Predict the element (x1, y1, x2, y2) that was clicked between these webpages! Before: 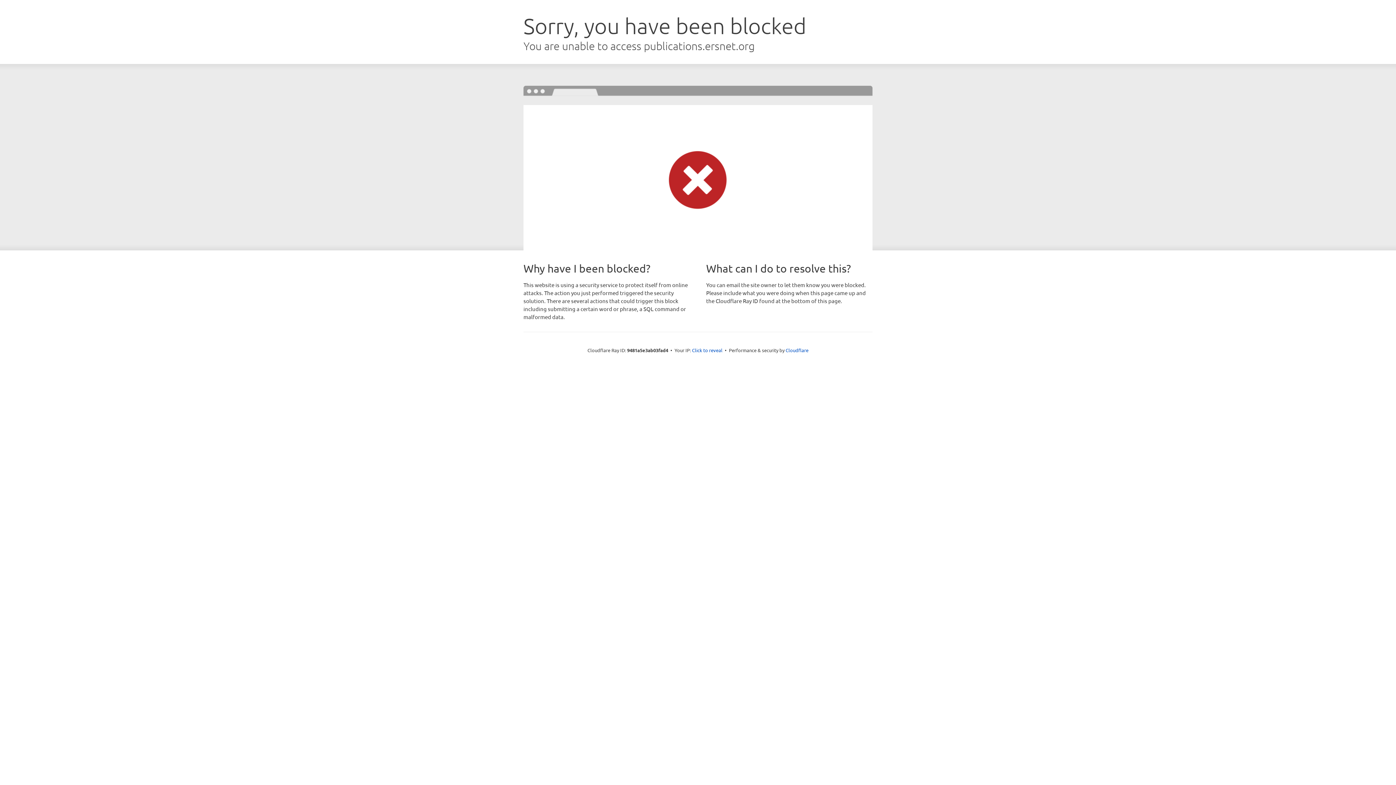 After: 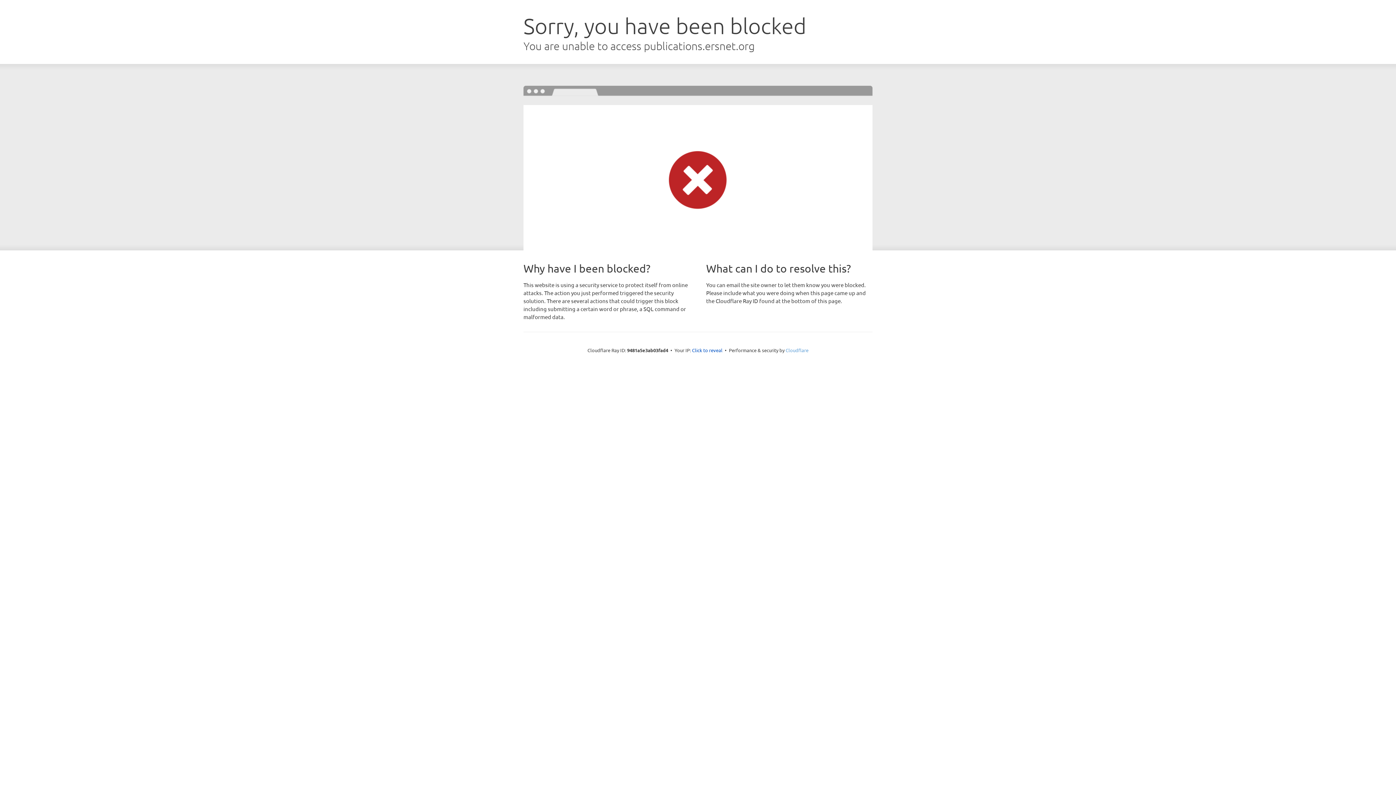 Action: bbox: (785, 347, 808, 353) label: Cloudflare